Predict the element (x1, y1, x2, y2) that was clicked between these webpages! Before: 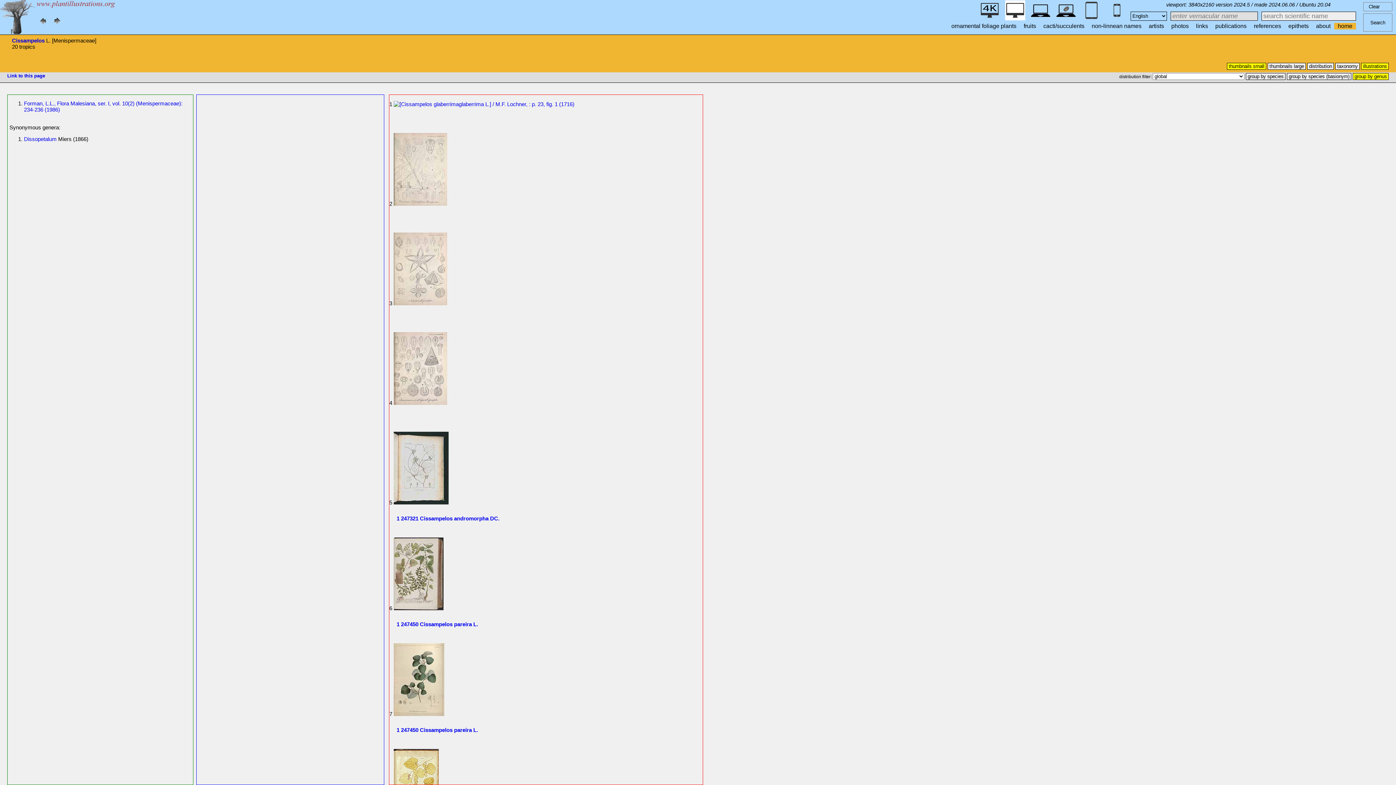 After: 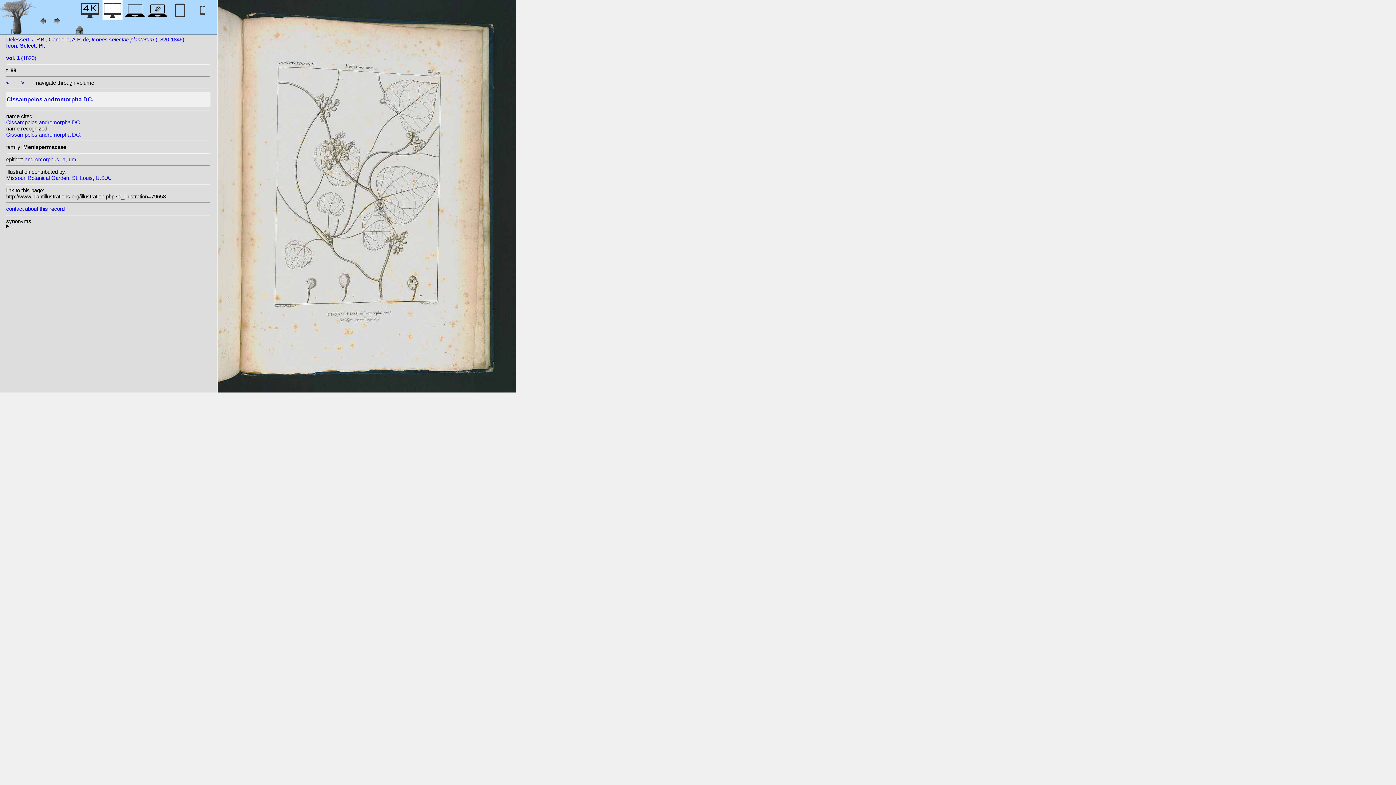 Action: bbox: (393, 499, 448, 505)